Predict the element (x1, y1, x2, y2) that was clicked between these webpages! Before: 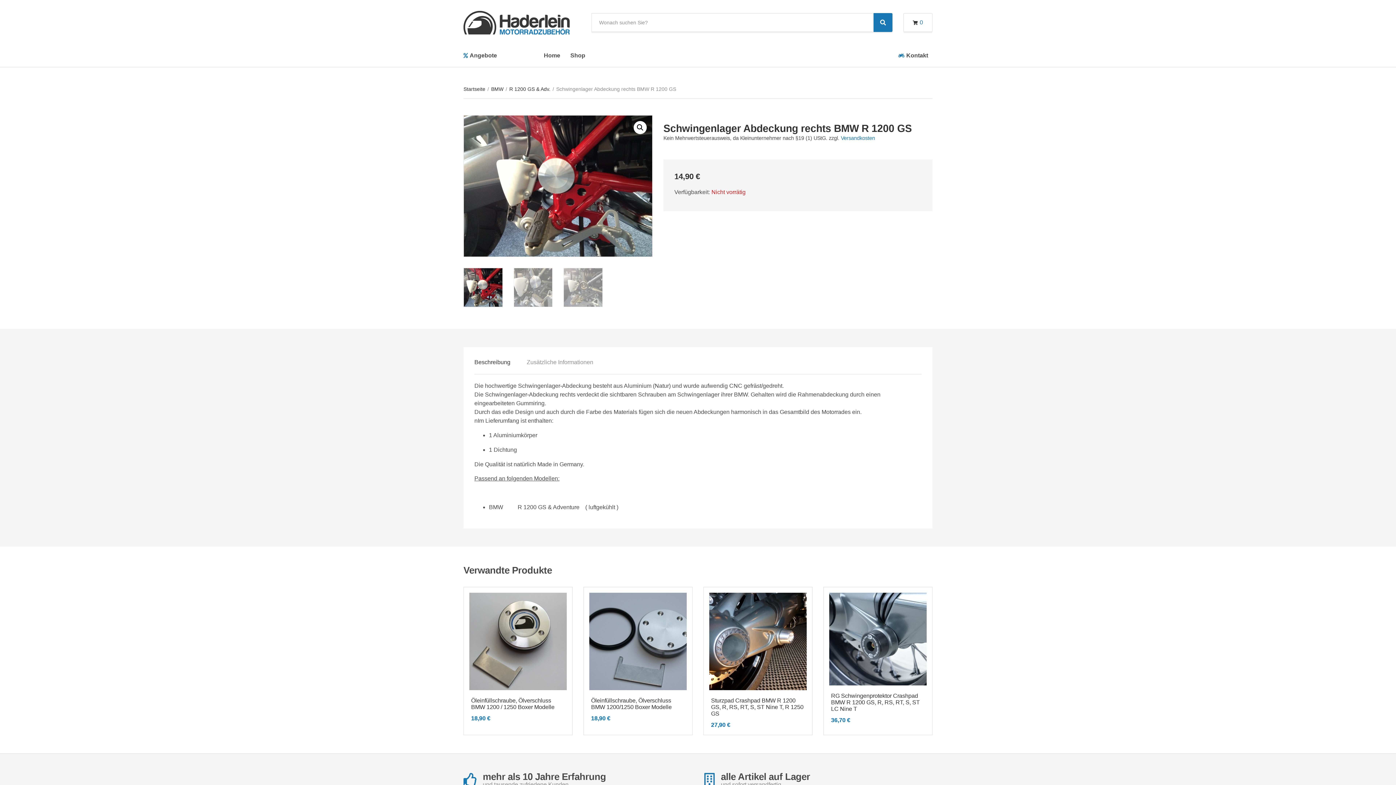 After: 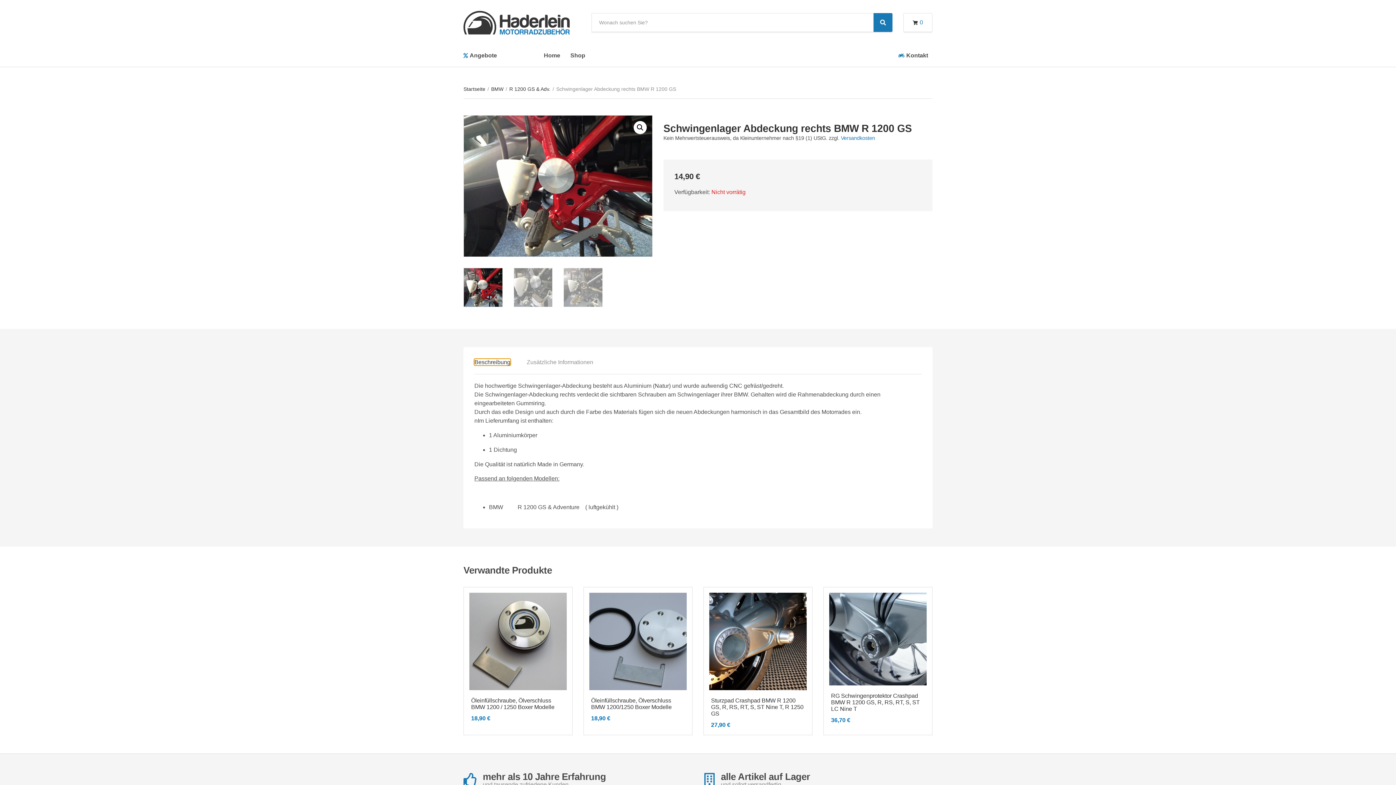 Action: label: Beschreibung bbox: (474, 359, 510, 365)